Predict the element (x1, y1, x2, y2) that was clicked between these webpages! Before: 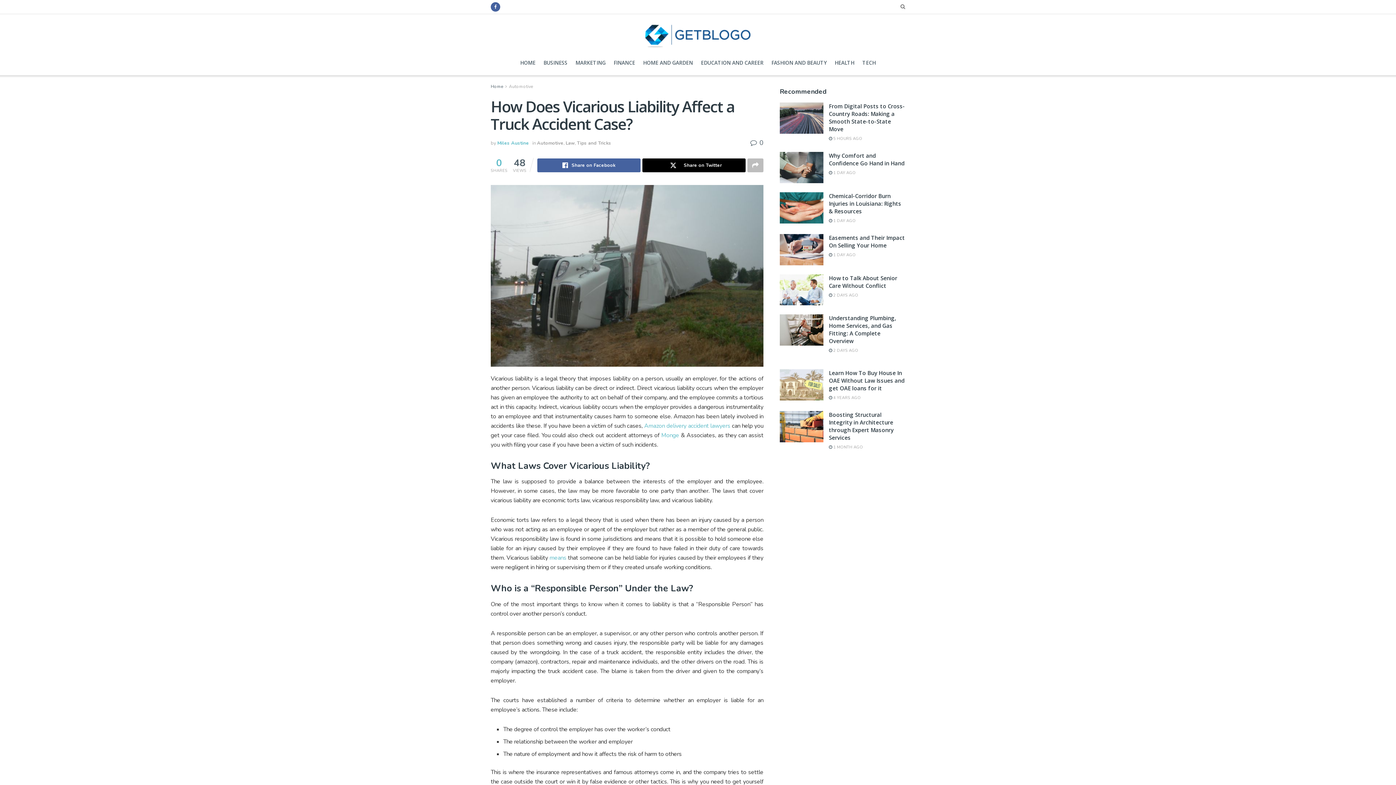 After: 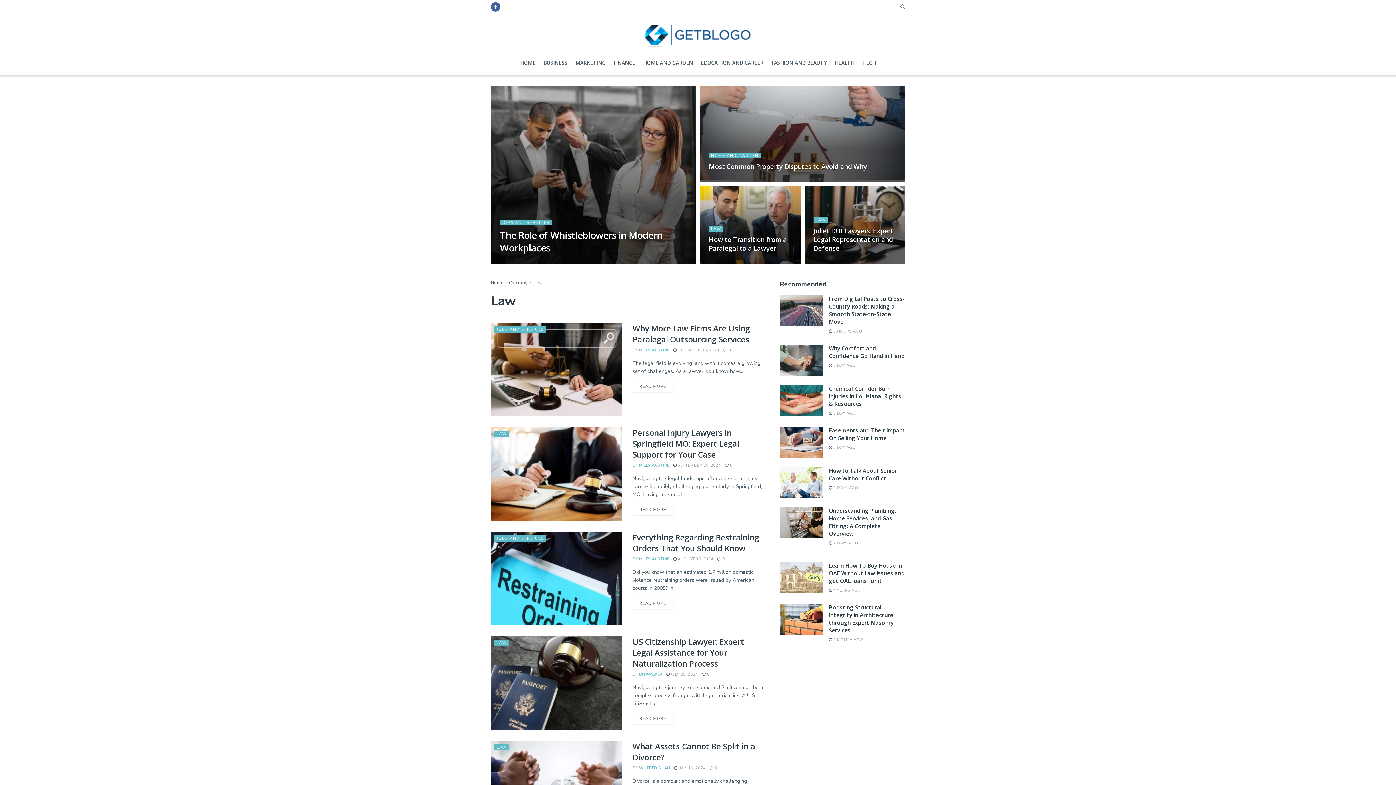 Action: label: Law bbox: (565, 139, 574, 146)